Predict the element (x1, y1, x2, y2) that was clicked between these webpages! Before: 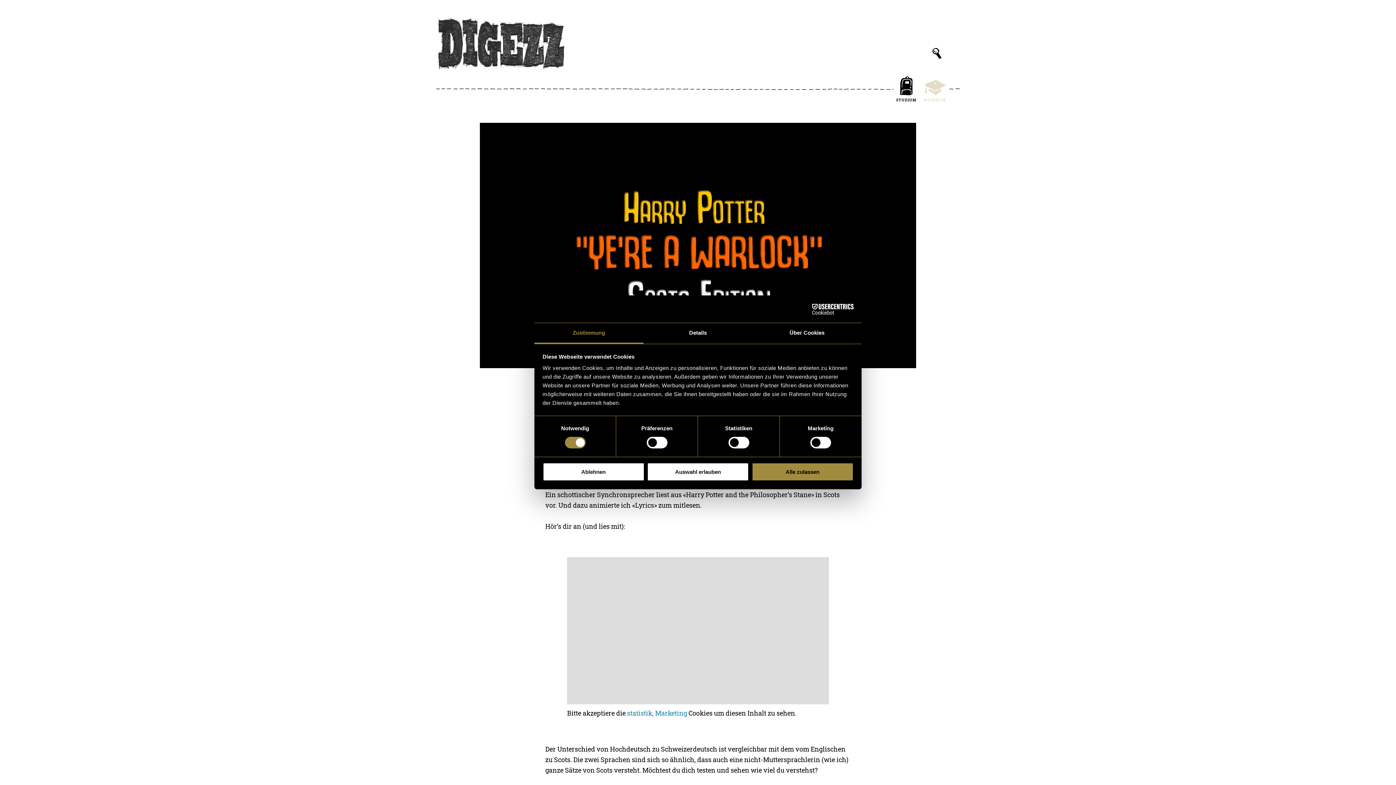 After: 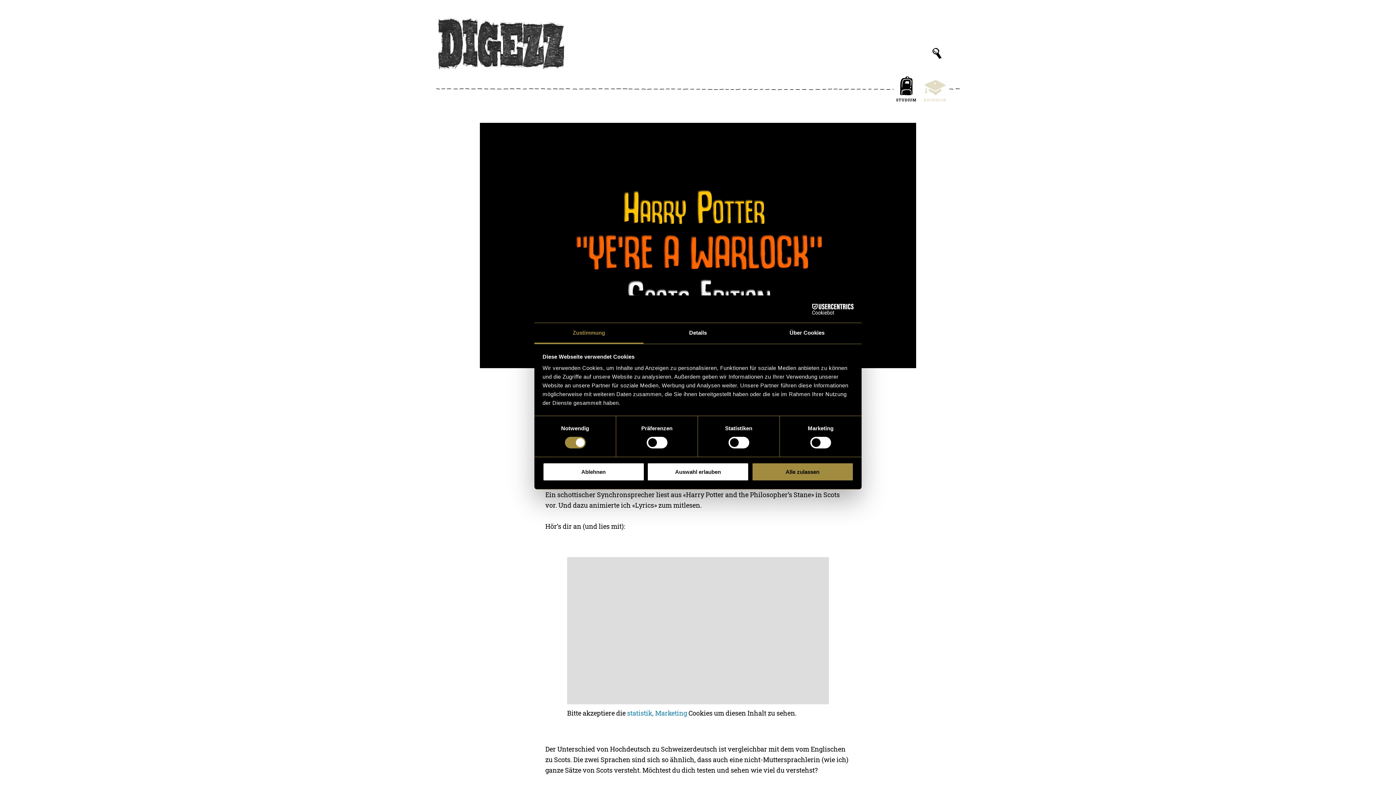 Action: bbox: (790, 303, 853, 314) label: Cookiebot - opens in a new window